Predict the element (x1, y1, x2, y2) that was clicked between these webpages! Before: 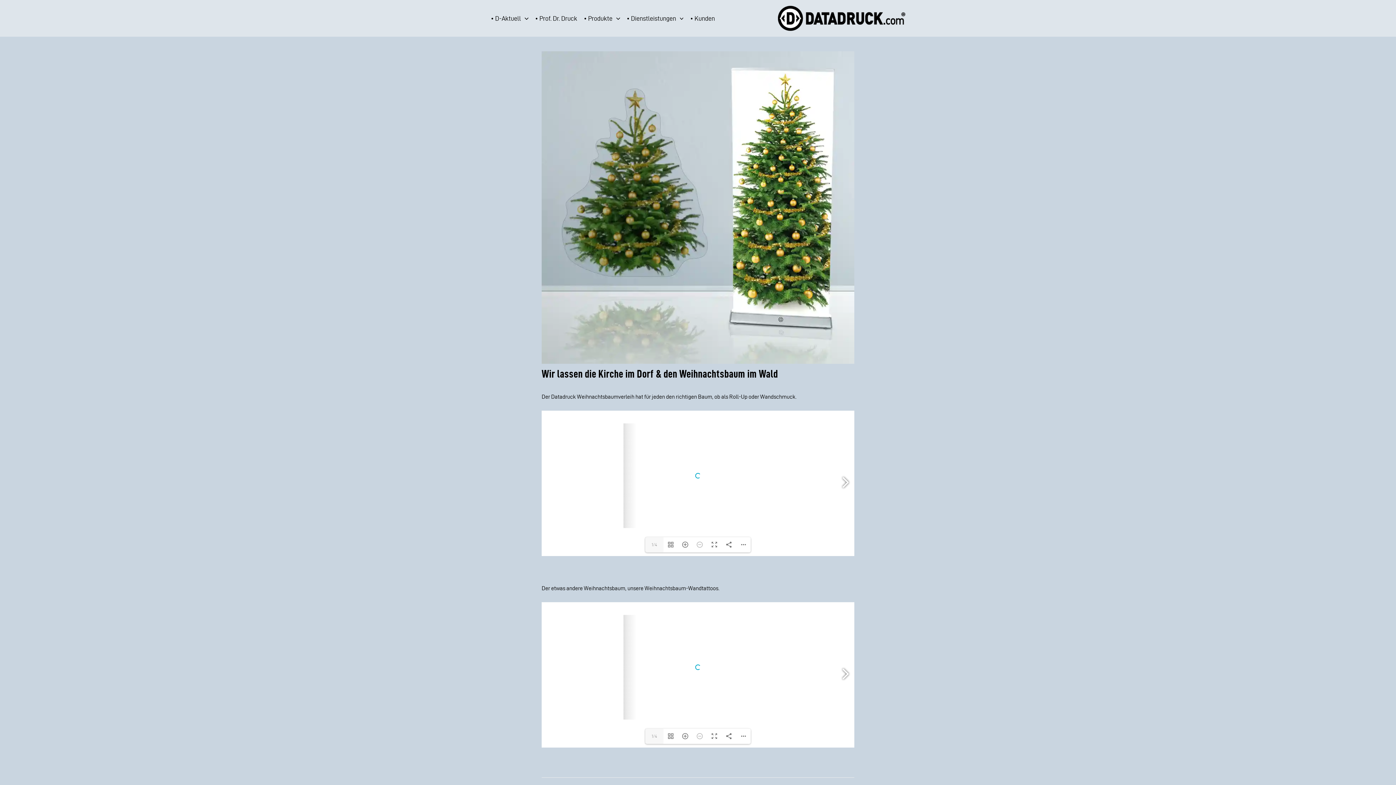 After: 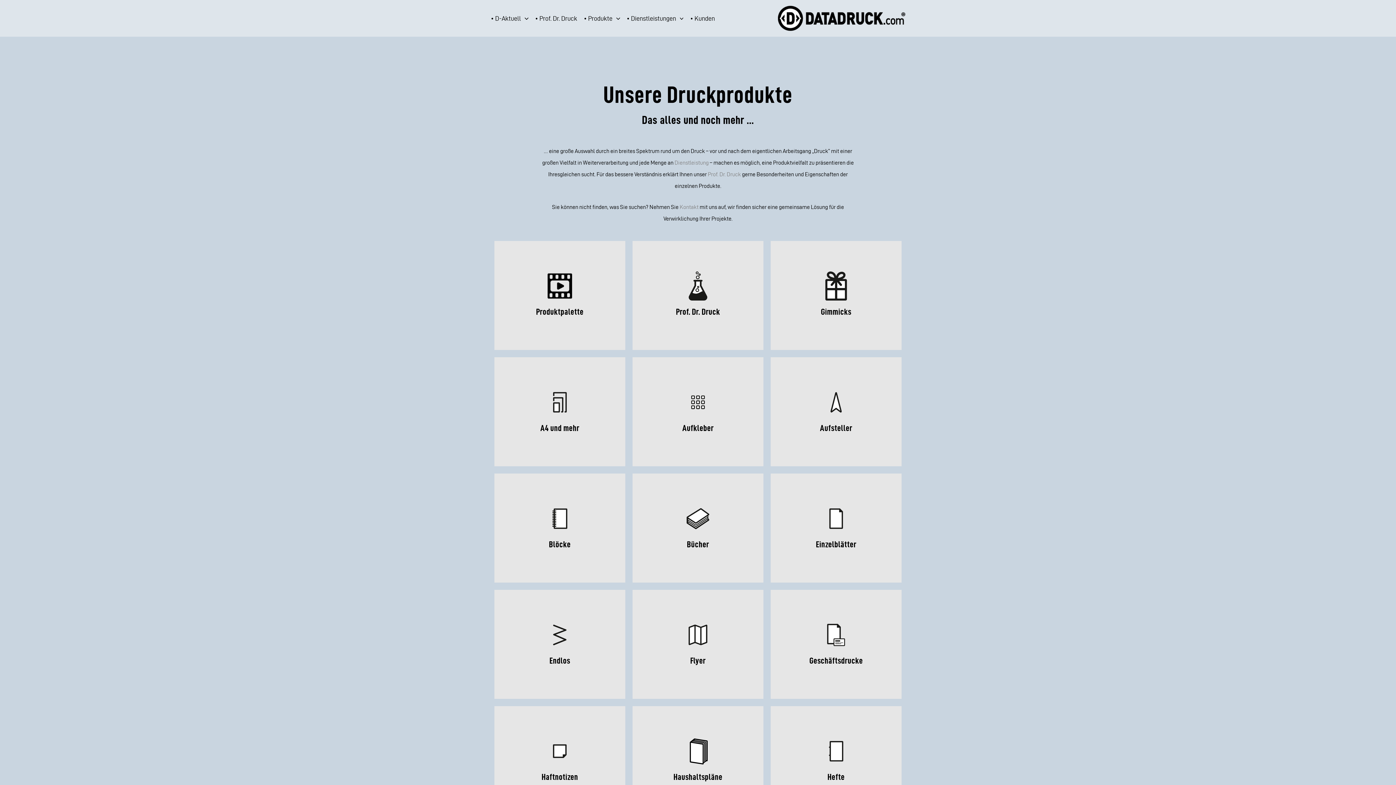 Action: bbox: (583, 5, 626, 31) label: • Produkte